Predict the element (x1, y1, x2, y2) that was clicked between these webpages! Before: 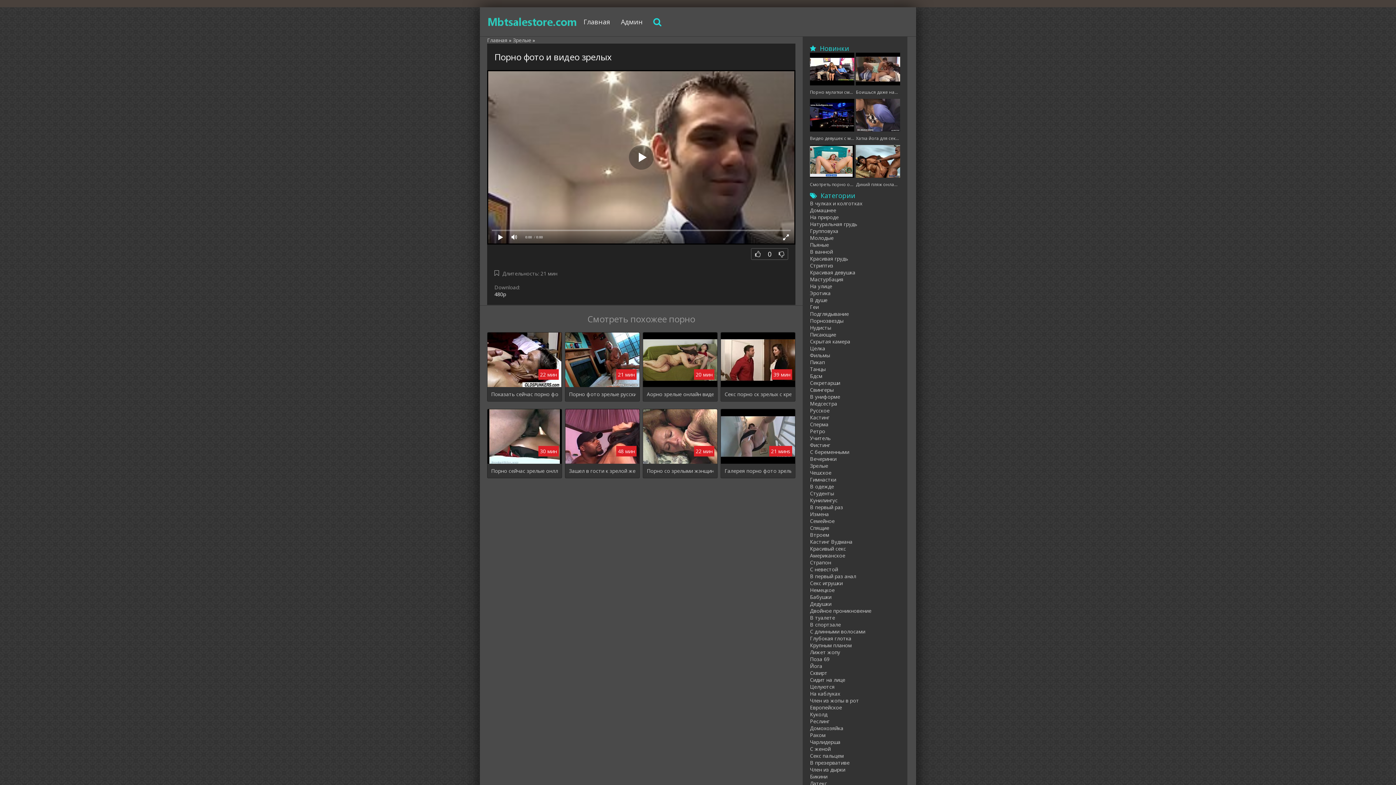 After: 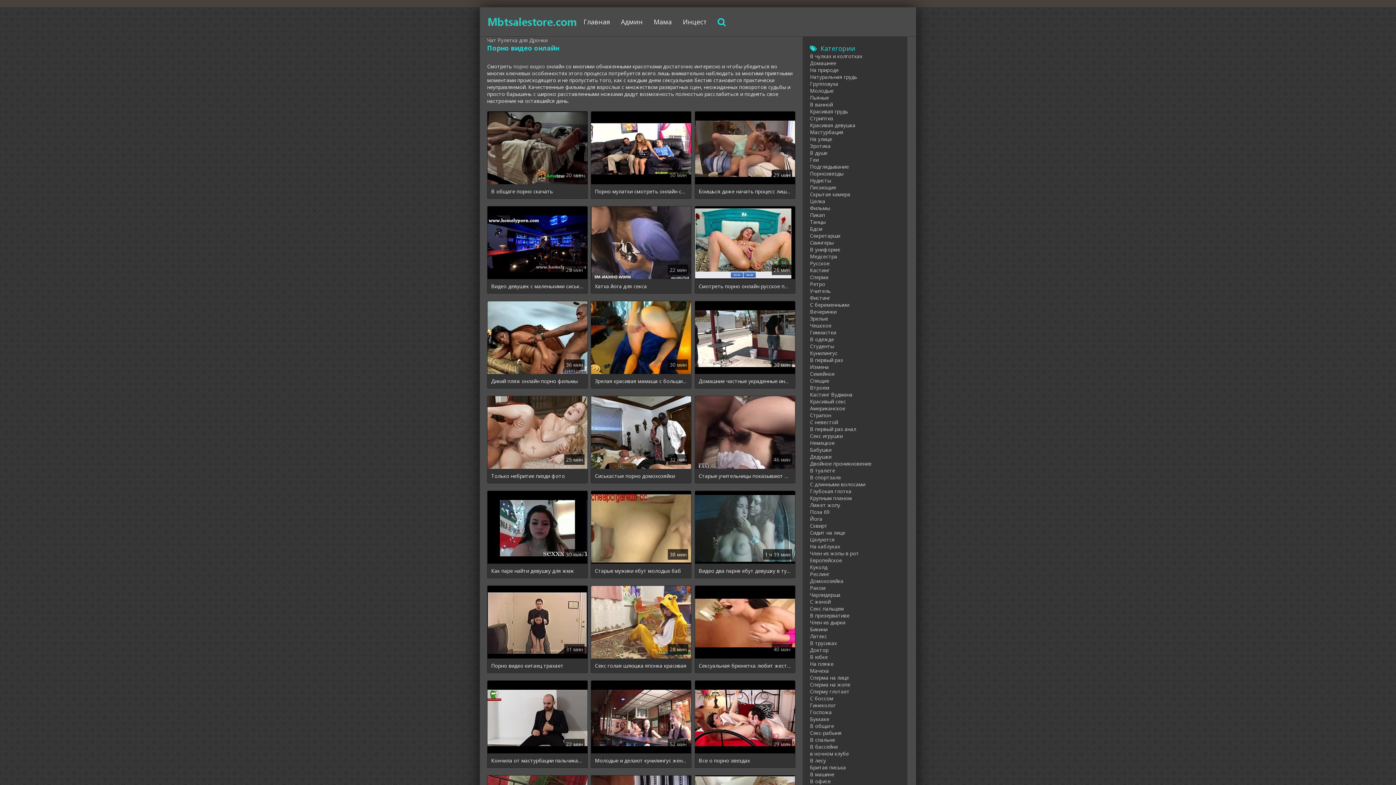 Action: bbox: (487, 12, 578, 30)